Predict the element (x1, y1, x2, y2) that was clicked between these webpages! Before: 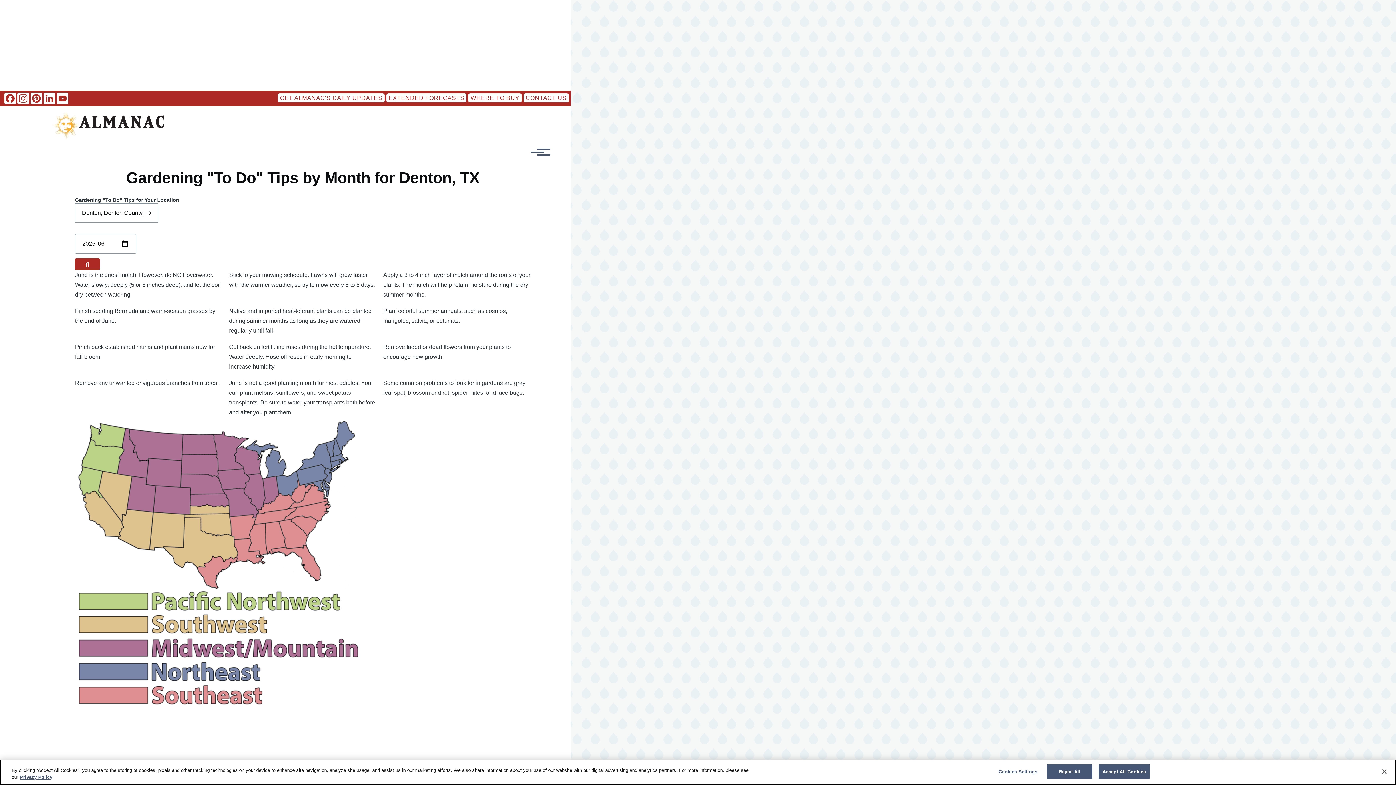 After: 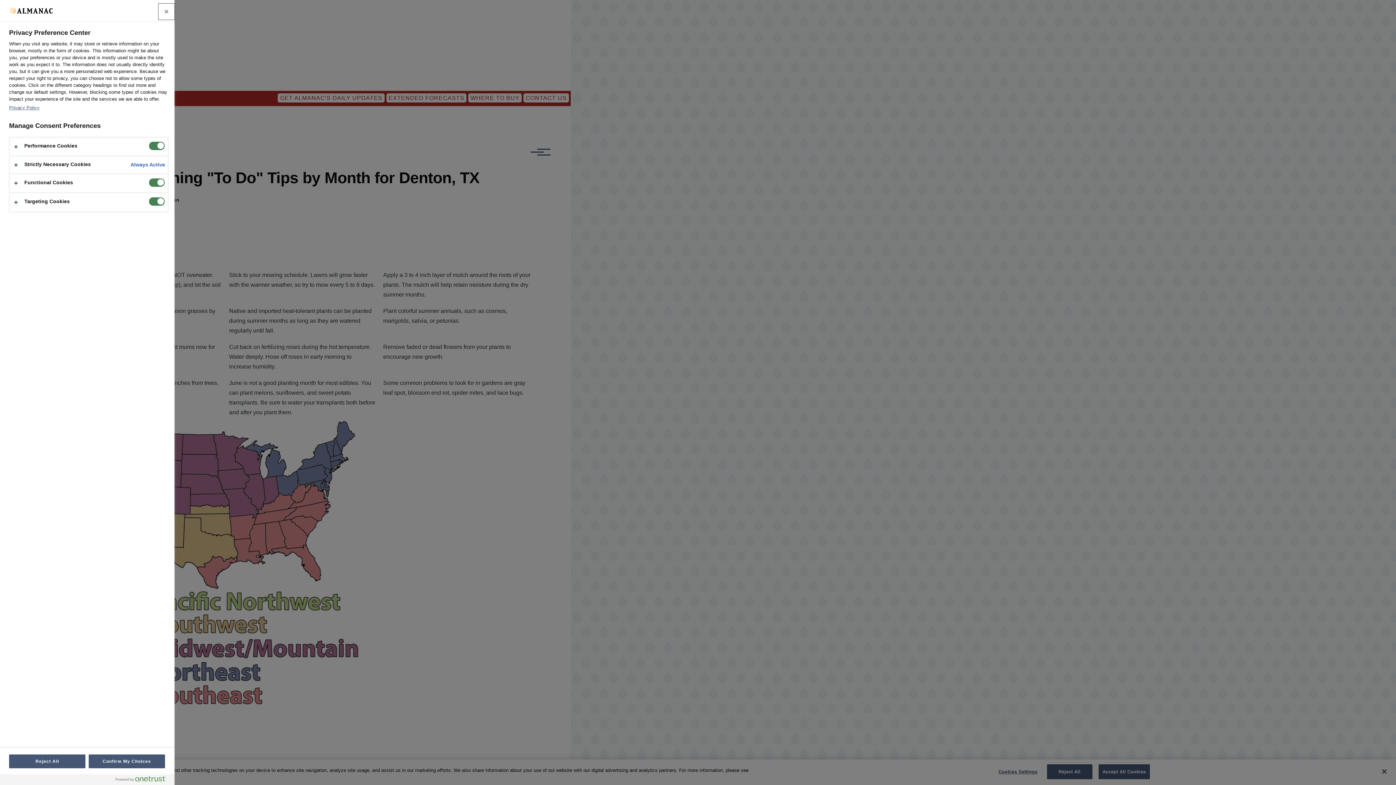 Action: label: Cookies Settings bbox: (995, 765, 1040, 779)